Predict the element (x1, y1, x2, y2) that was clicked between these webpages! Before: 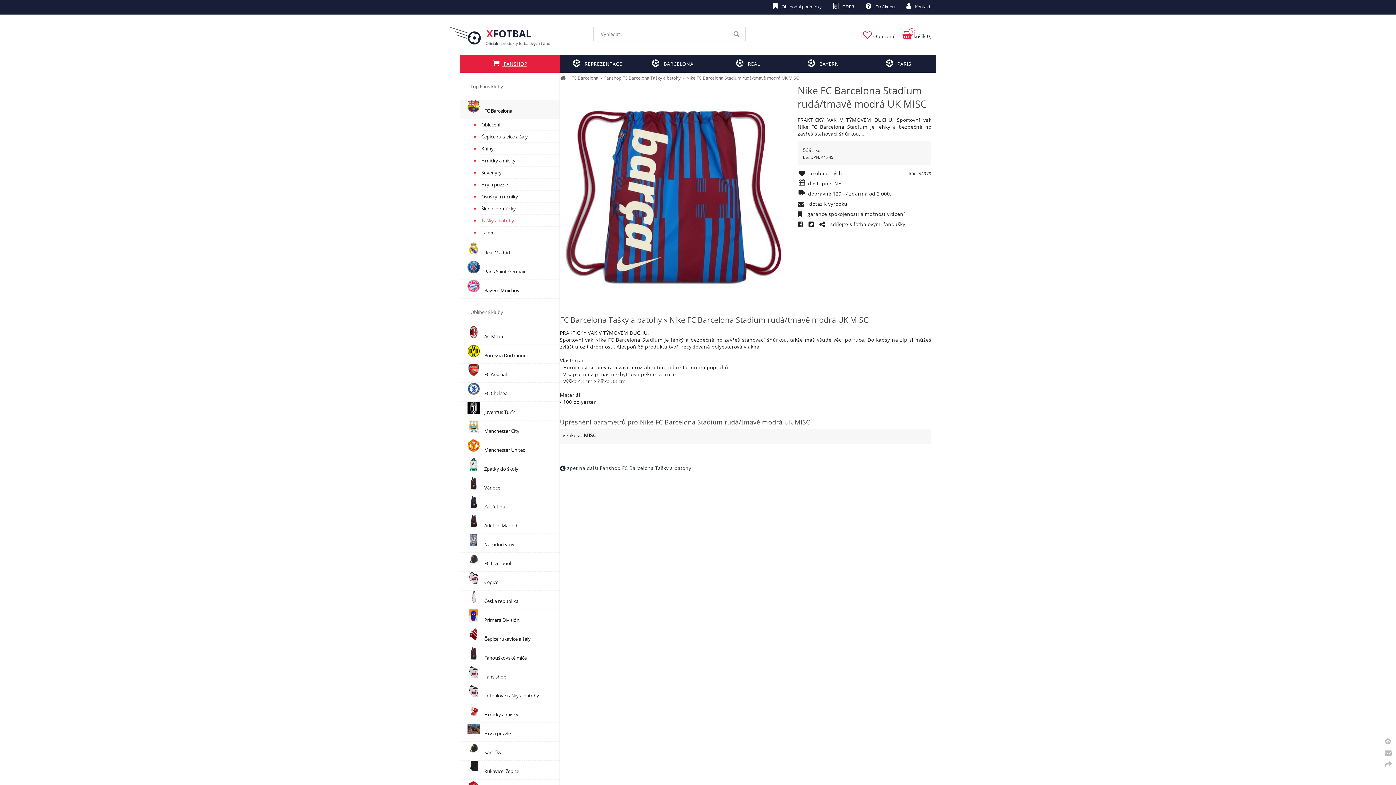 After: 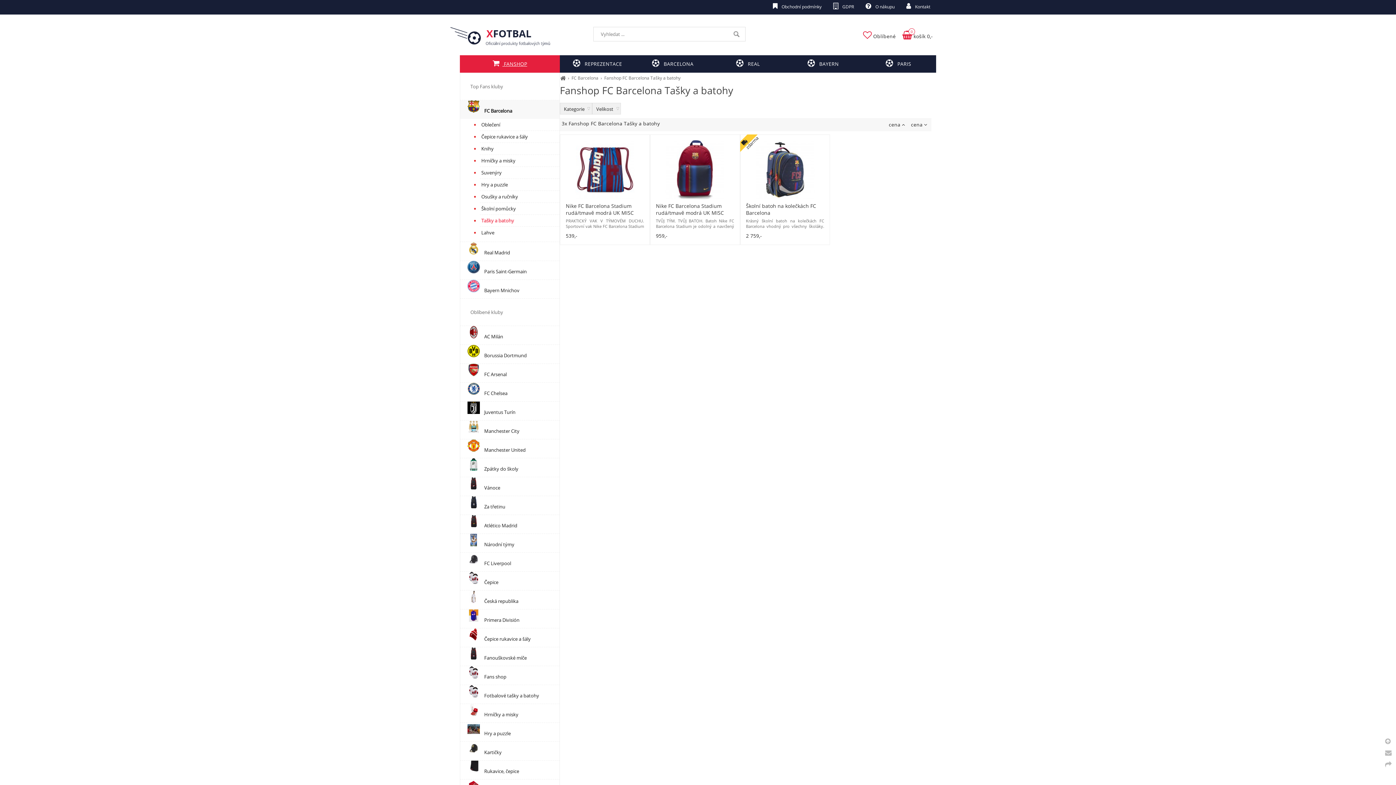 Action: label: Fanshop FC Barcelona Tašky a batohy bbox: (603, 73, 681, 82)